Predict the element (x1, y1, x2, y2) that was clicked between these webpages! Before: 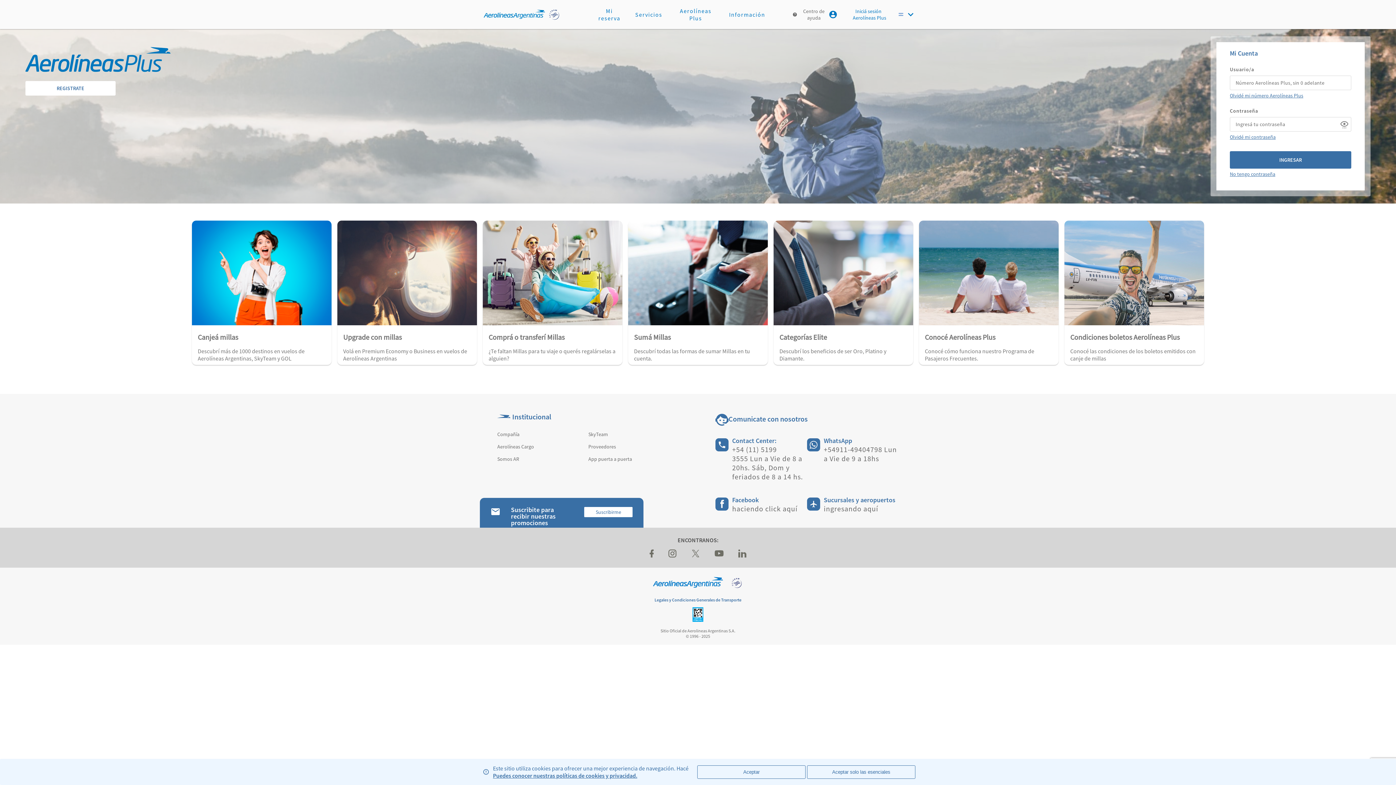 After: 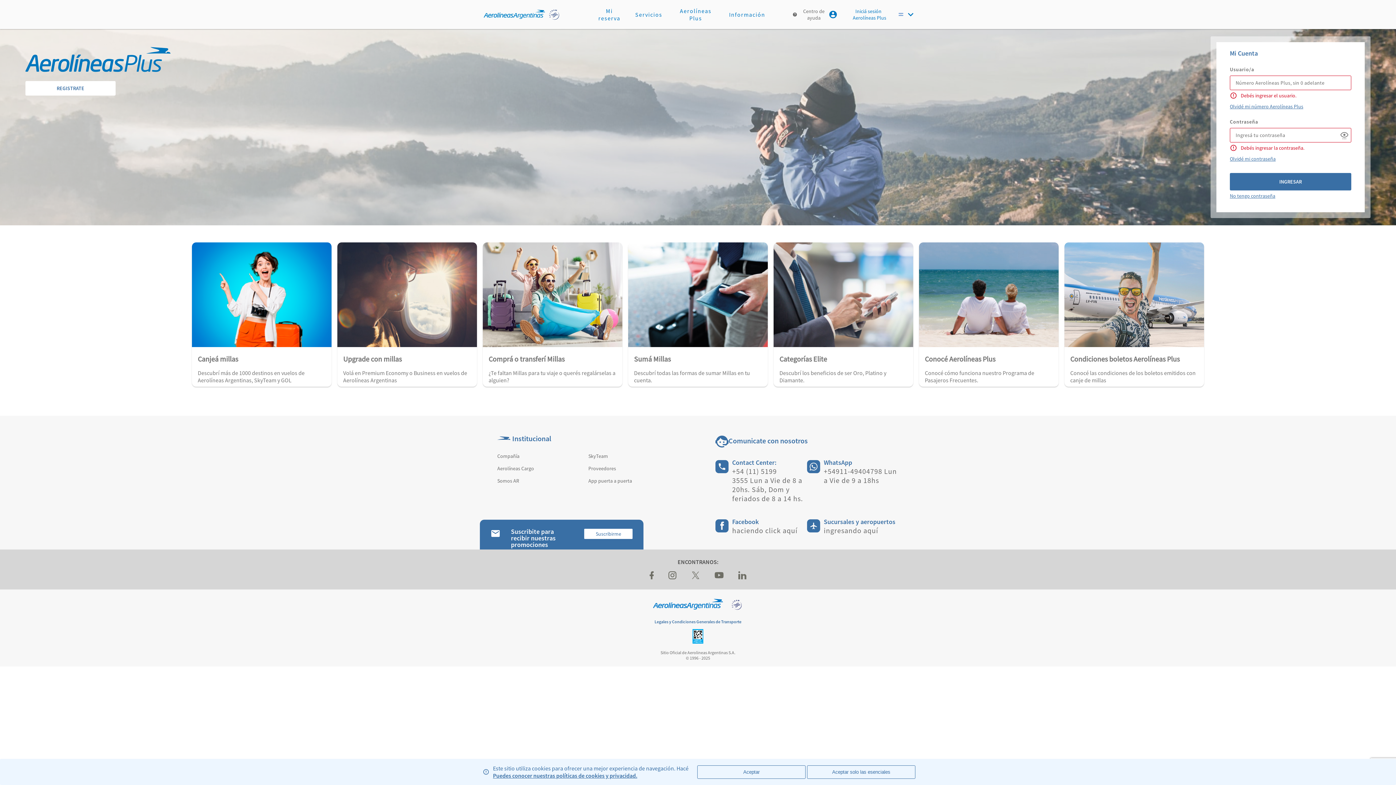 Action: bbox: (1230, 151, 1351, 168) label: INGRESAR